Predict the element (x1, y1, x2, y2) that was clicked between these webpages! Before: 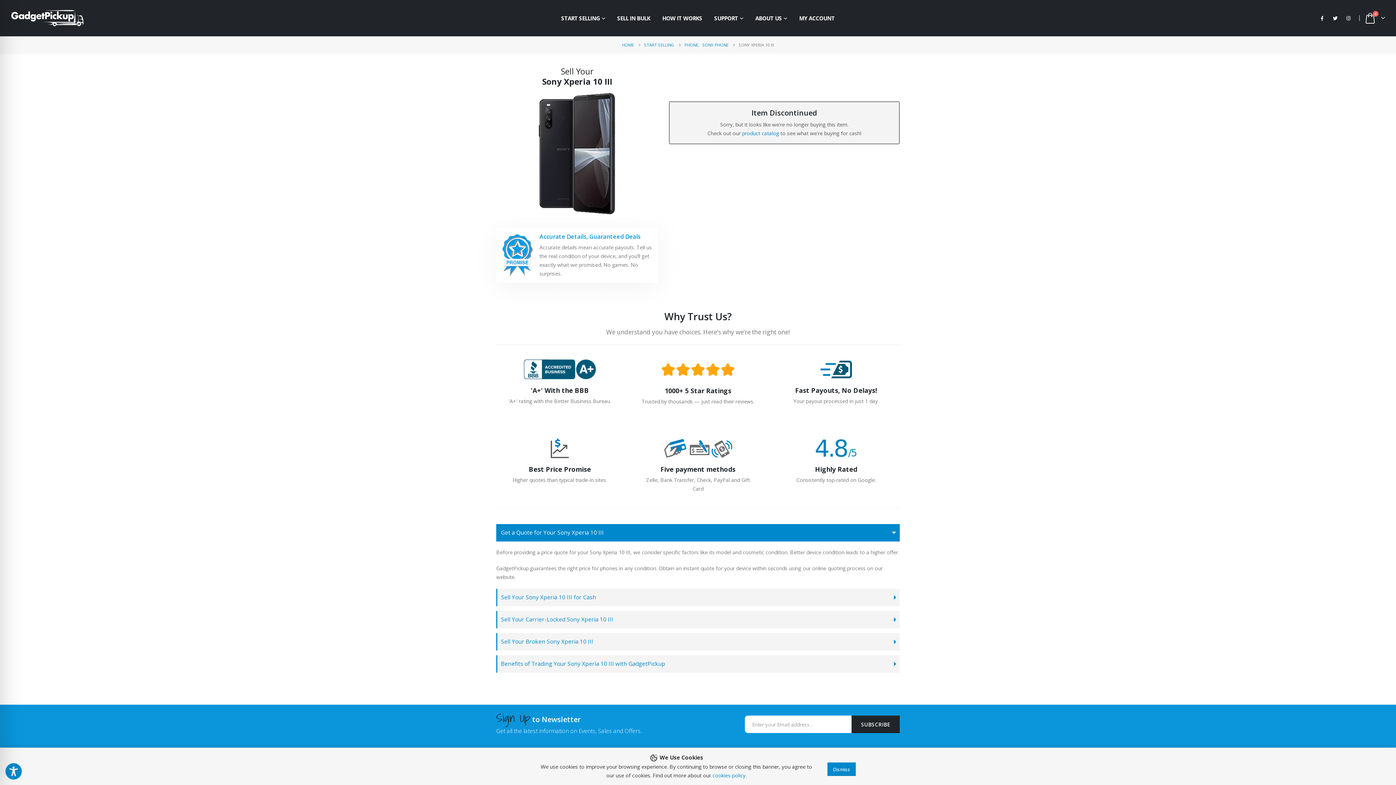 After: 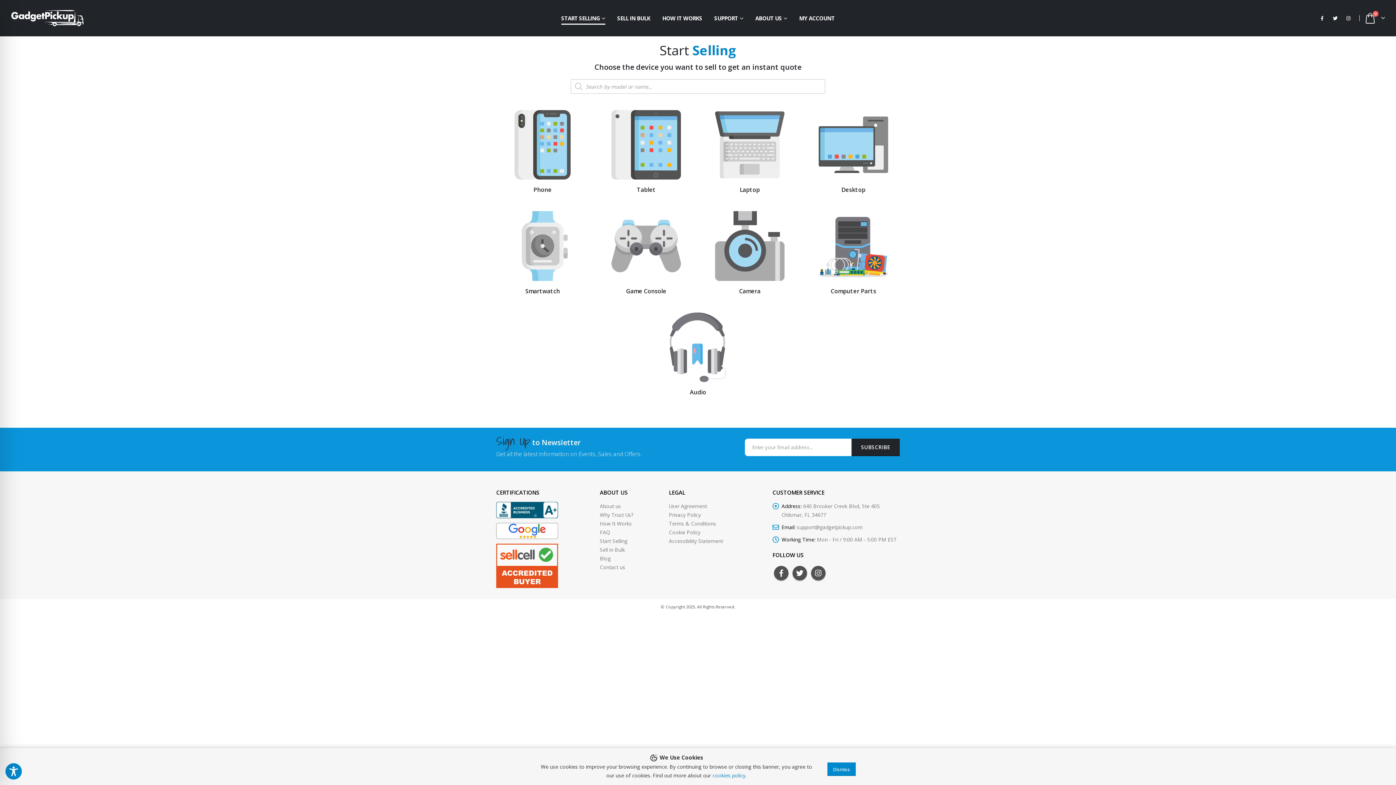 Action: bbox: (742, 129, 779, 136) label: product catalog